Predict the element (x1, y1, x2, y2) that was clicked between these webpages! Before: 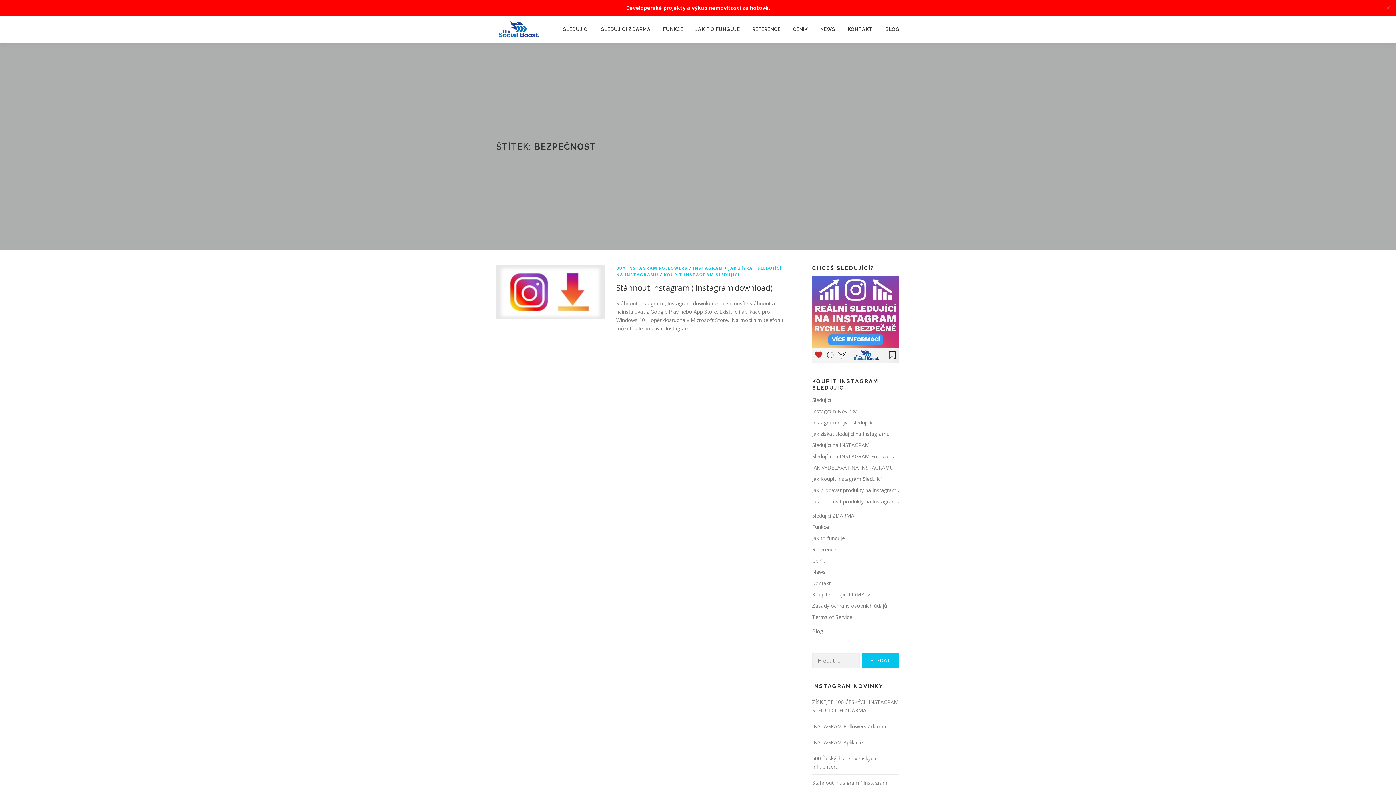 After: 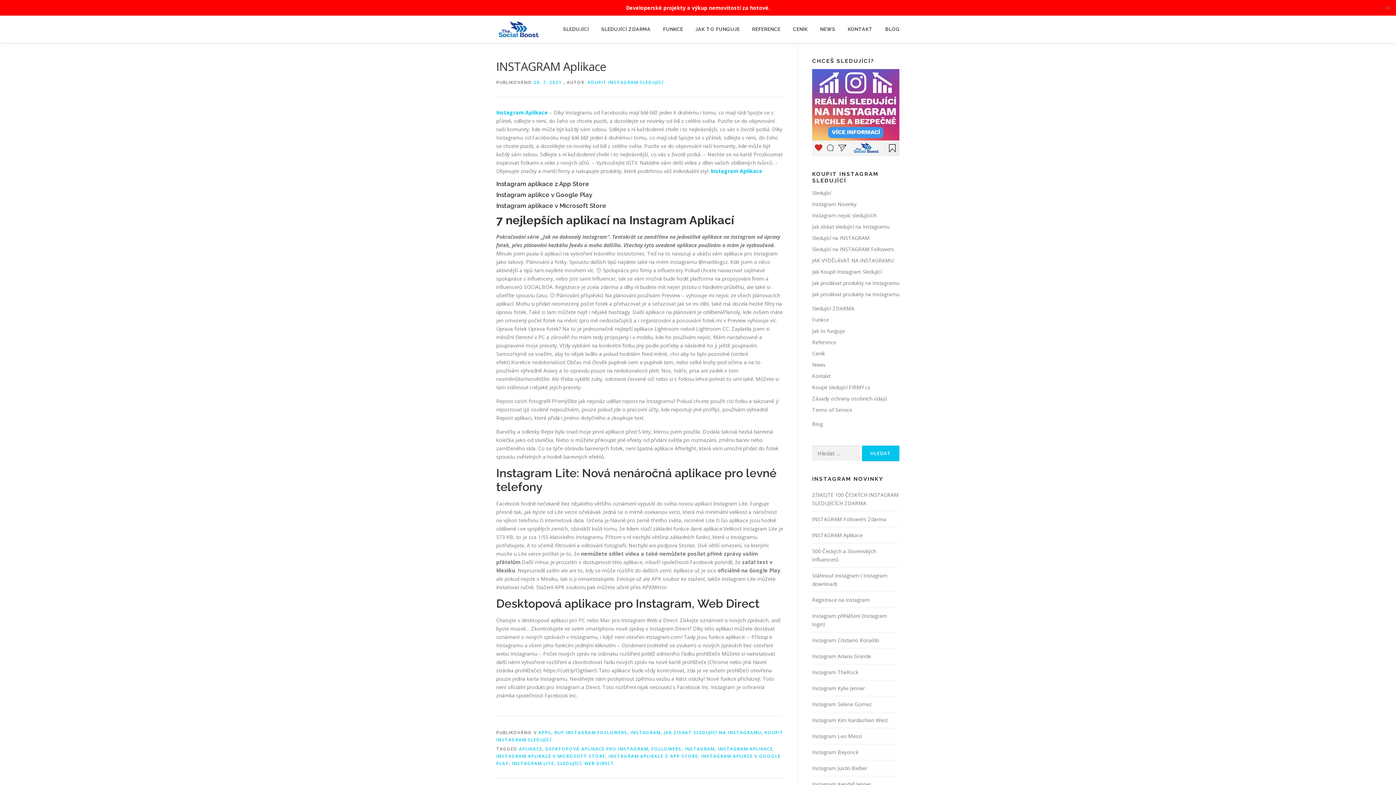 Action: label: INSTAGRAM Aplikace bbox: (812, 739, 862, 746)